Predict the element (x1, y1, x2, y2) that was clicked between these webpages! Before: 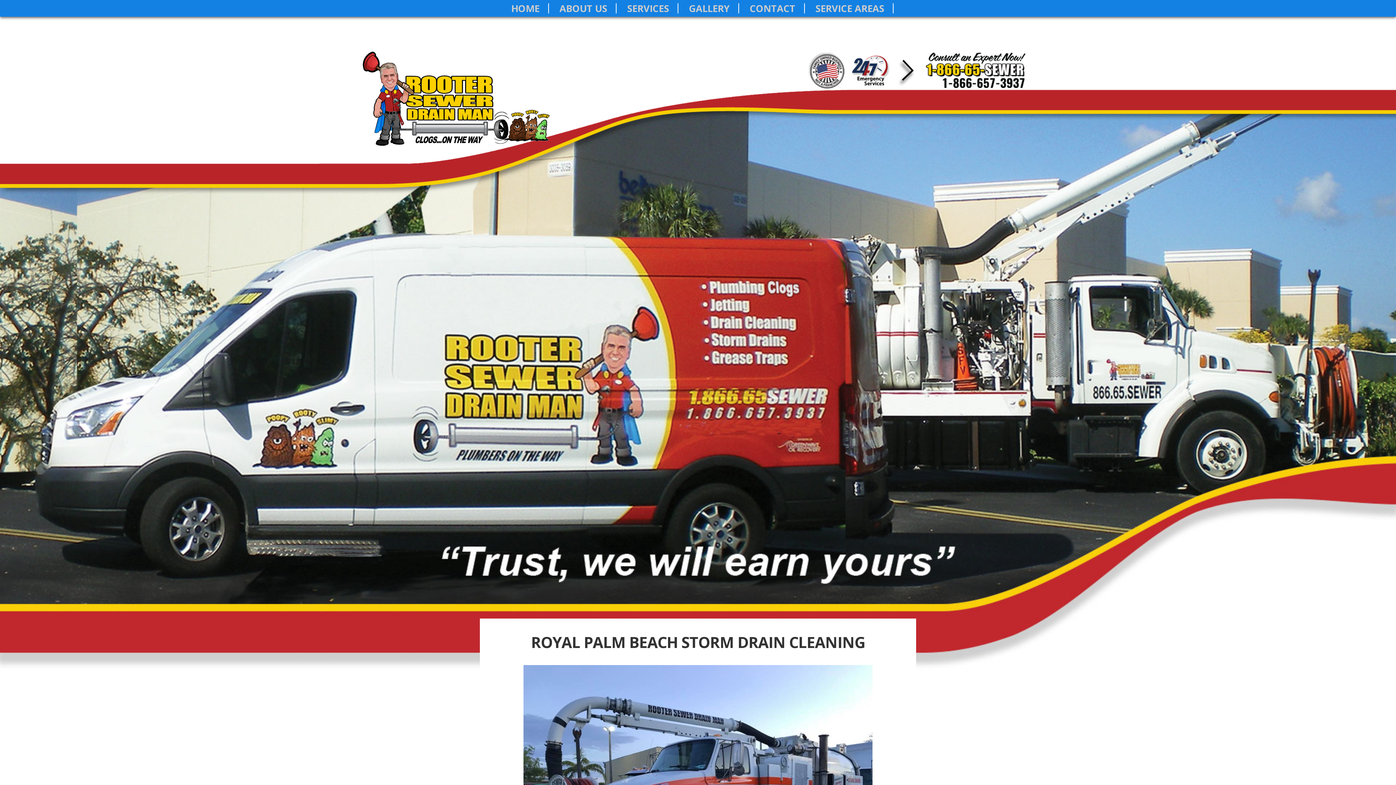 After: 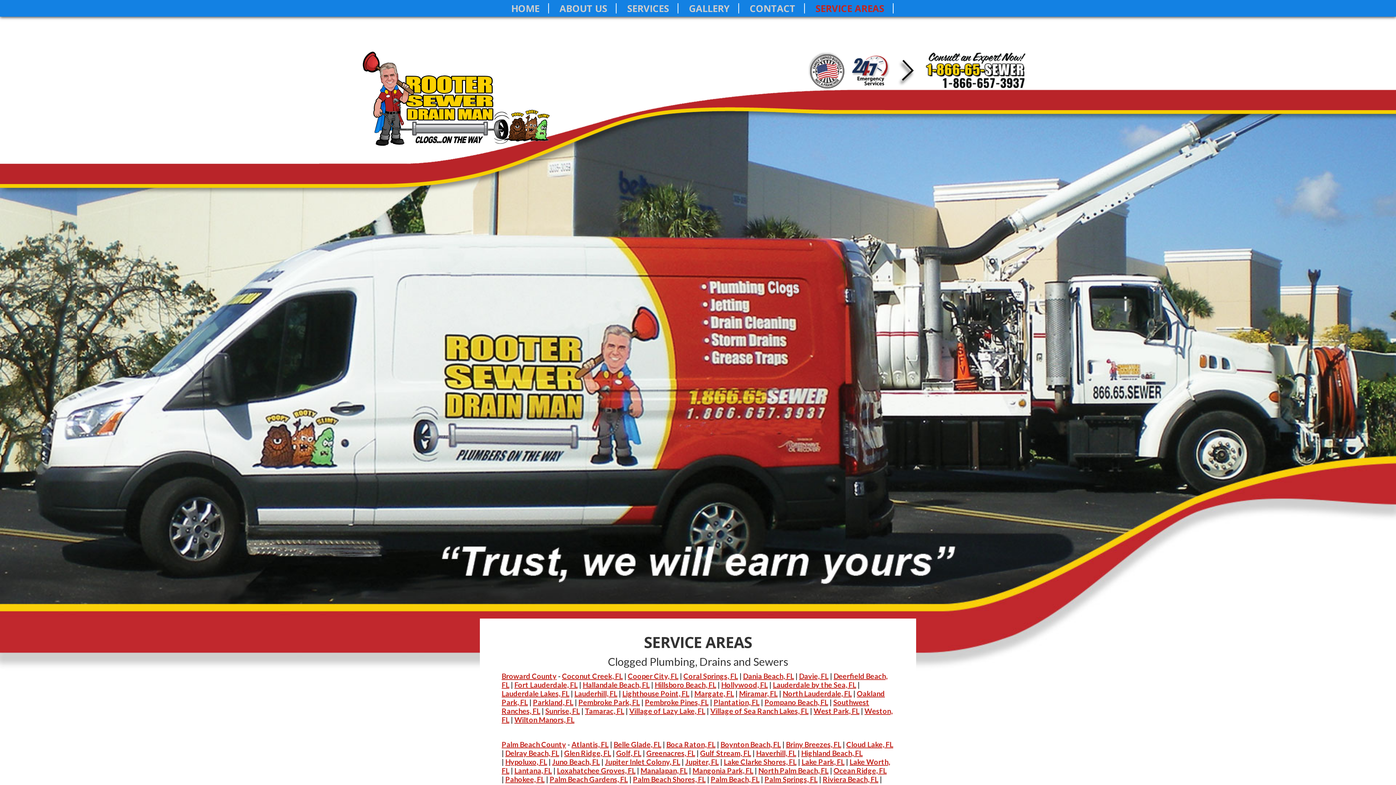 Action: label: SERVICE AREAS bbox: (806, 3, 893, 13)